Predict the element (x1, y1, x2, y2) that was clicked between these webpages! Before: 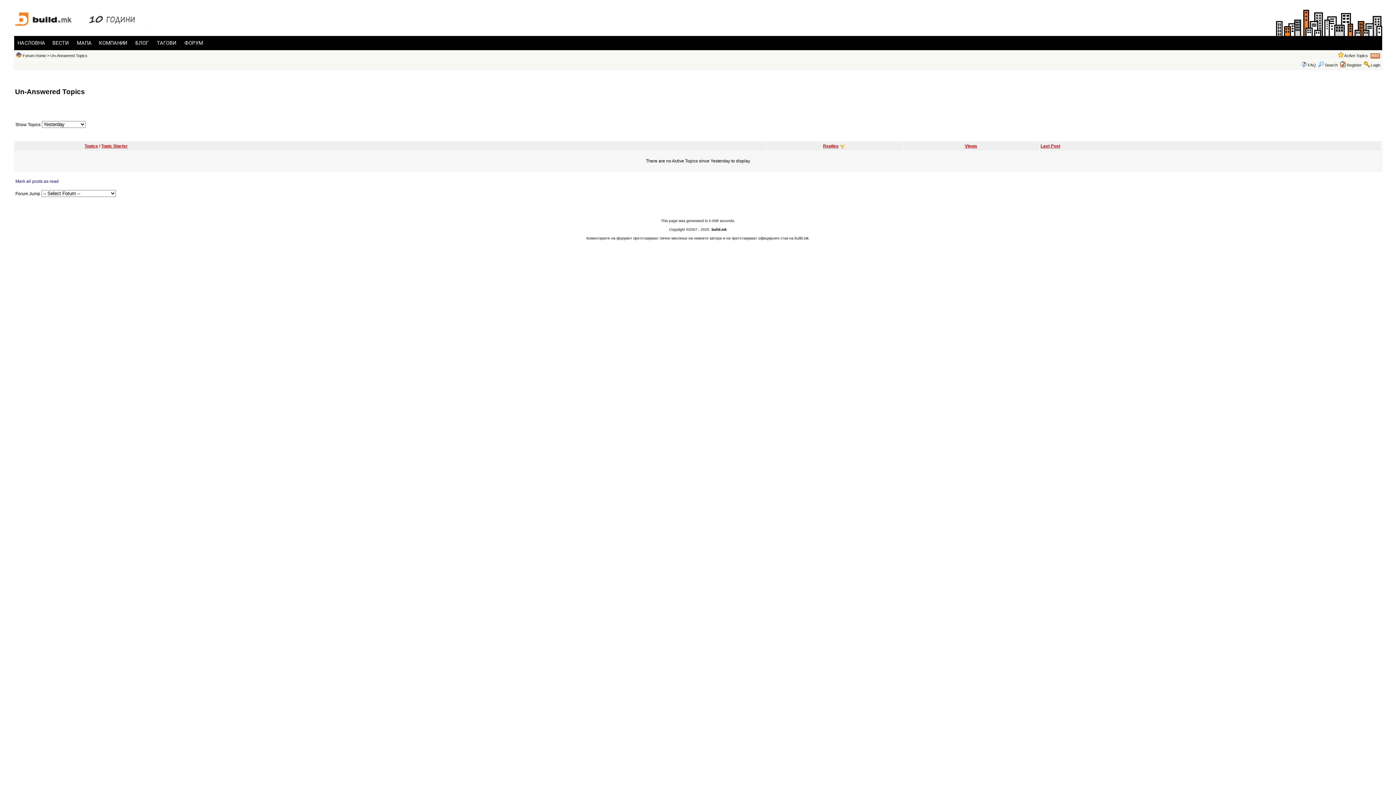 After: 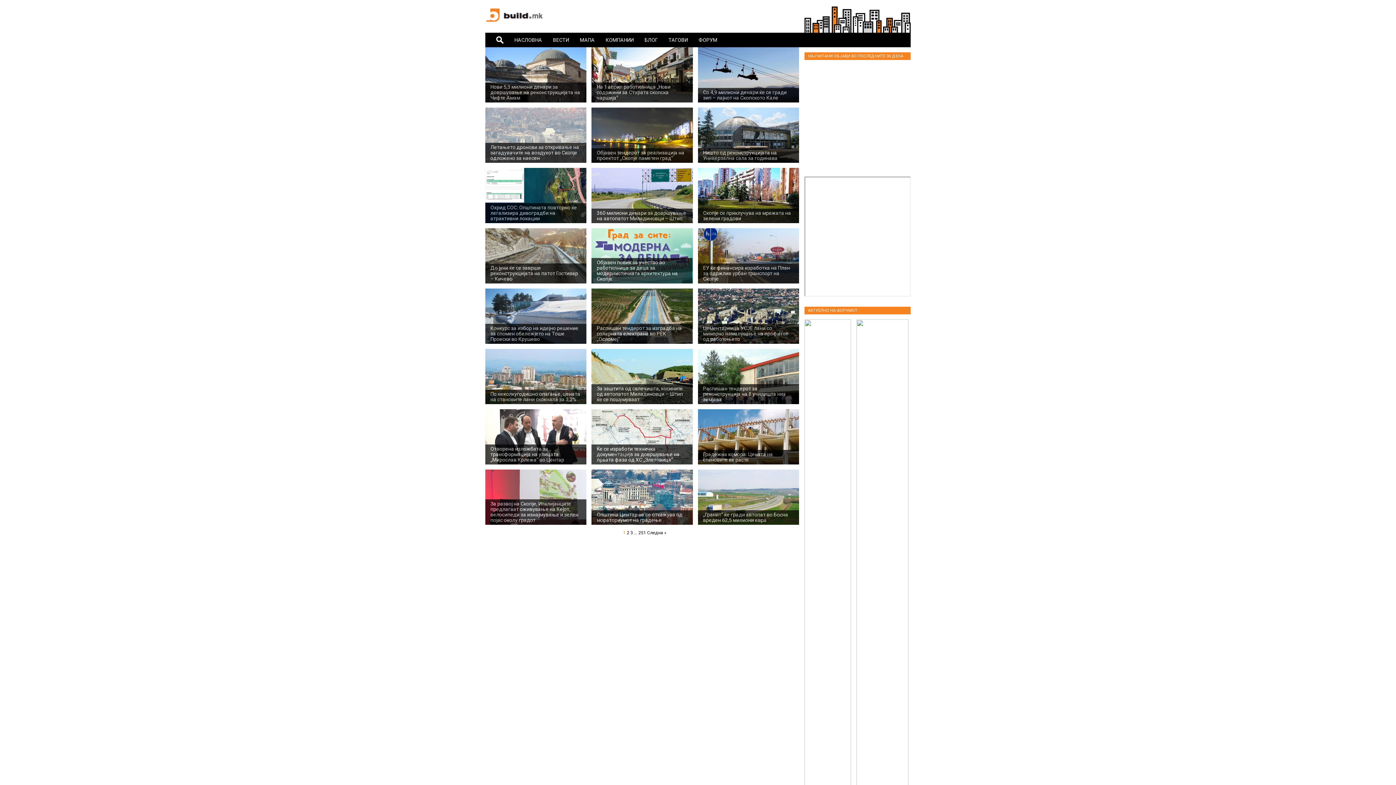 Action: bbox: (48, 36, 72, 50) label: ВЕСТИ